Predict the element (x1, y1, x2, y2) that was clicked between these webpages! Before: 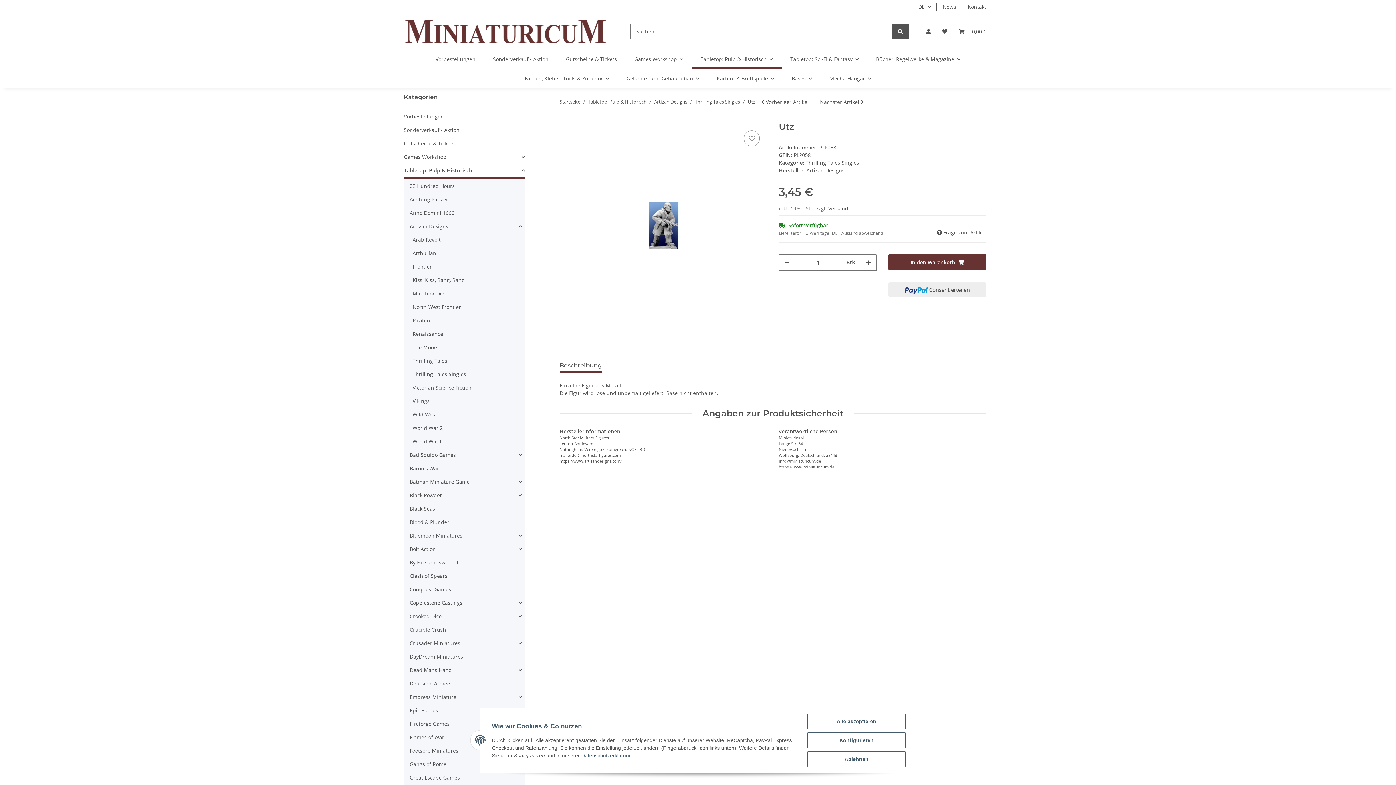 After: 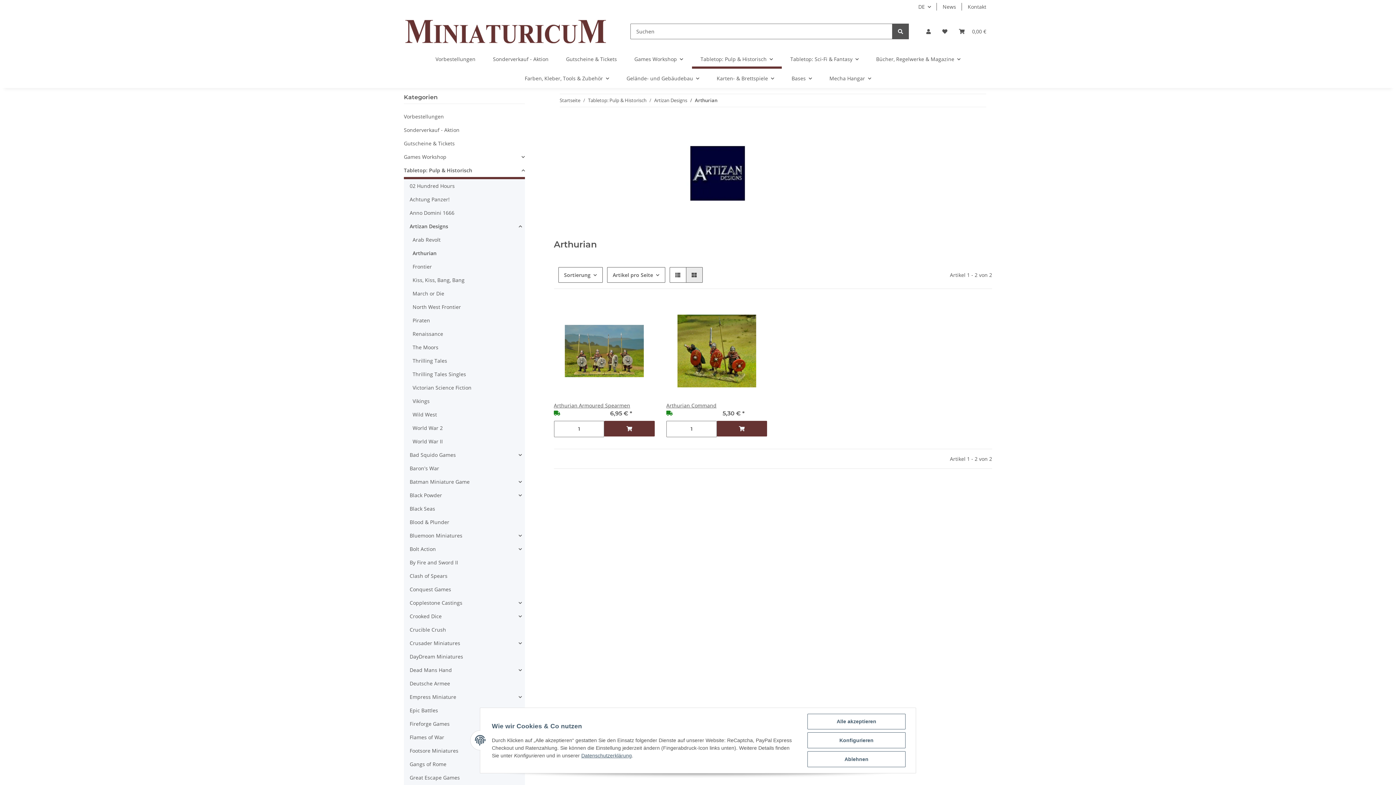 Action: label: Arthurian bbox: (409, 246, 524, 260)